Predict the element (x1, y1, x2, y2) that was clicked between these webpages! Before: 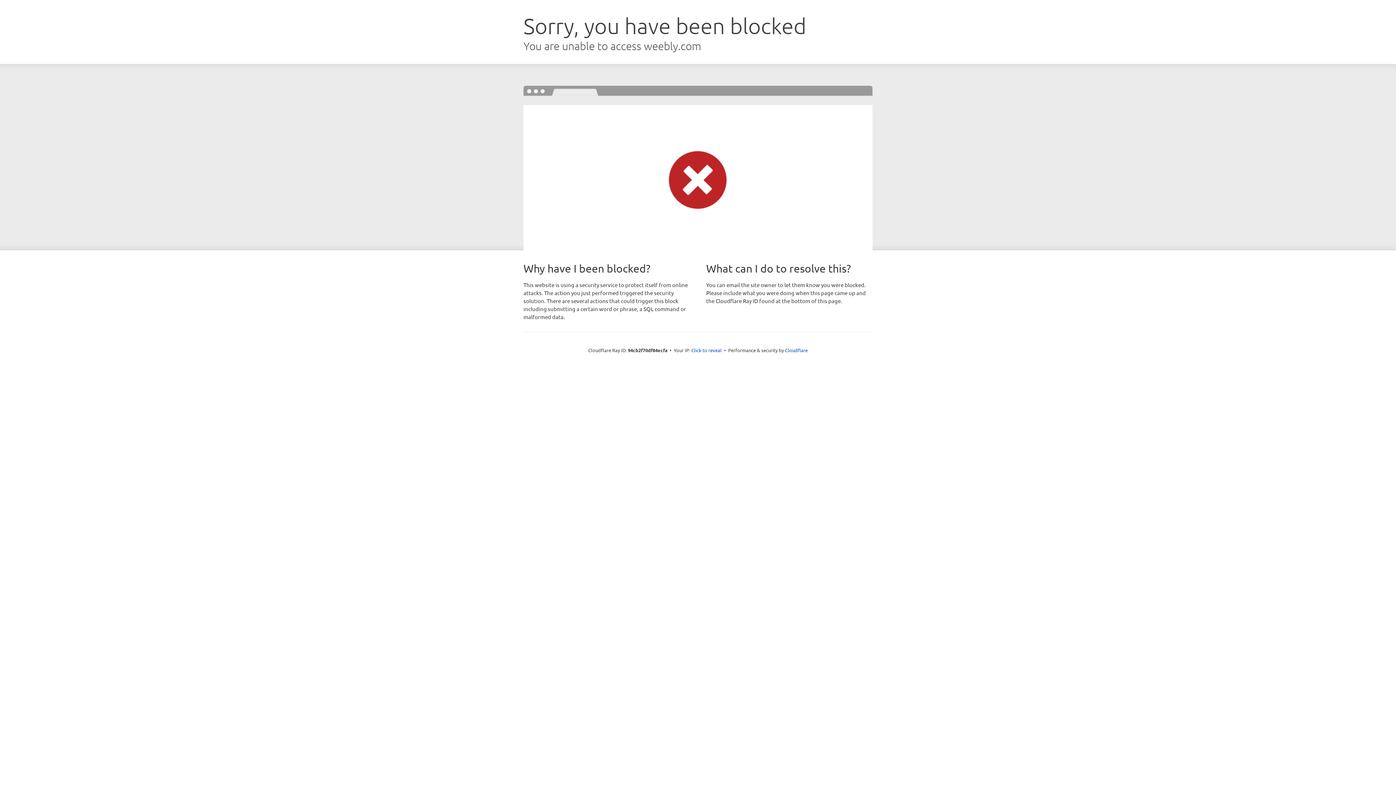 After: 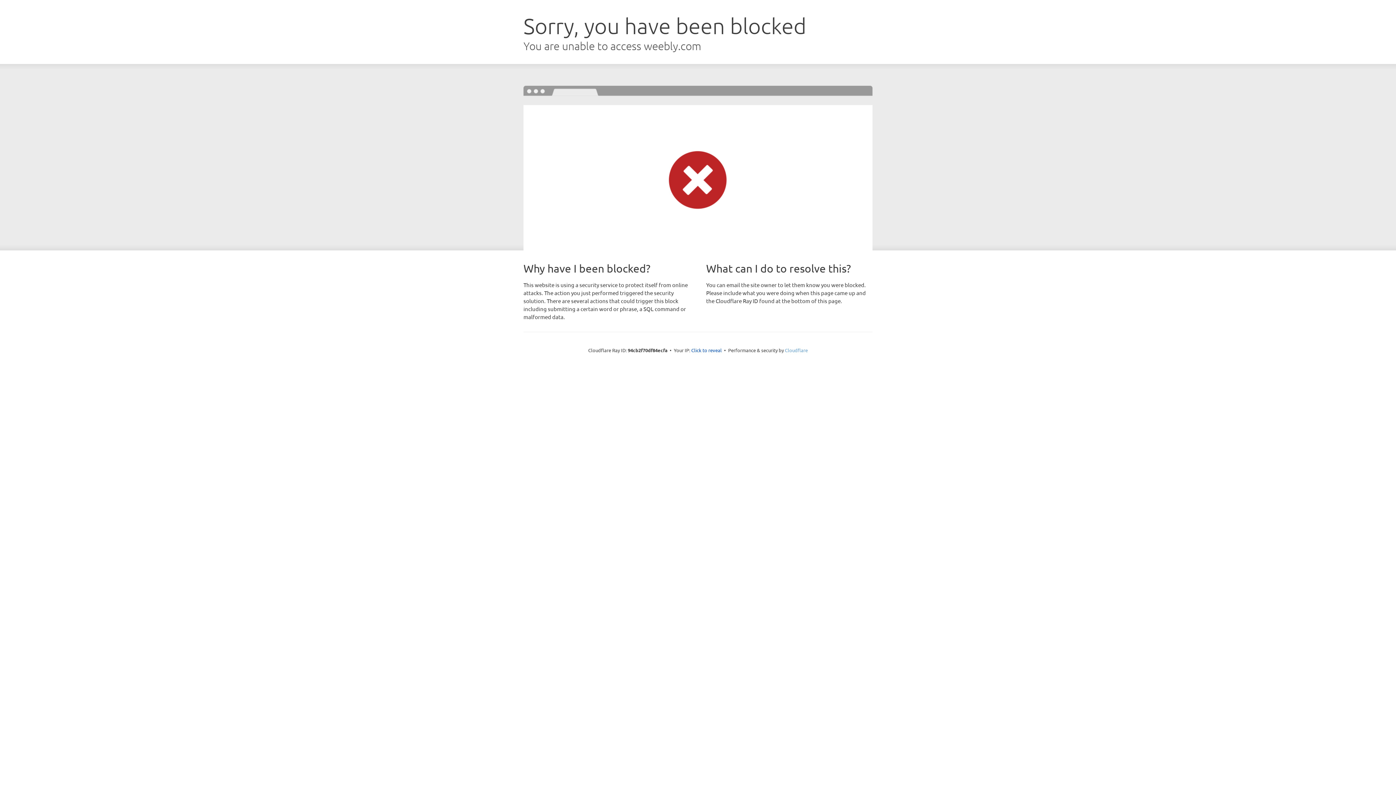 Action: bbox: (785, 347, 808, 353) label: Cloudflare